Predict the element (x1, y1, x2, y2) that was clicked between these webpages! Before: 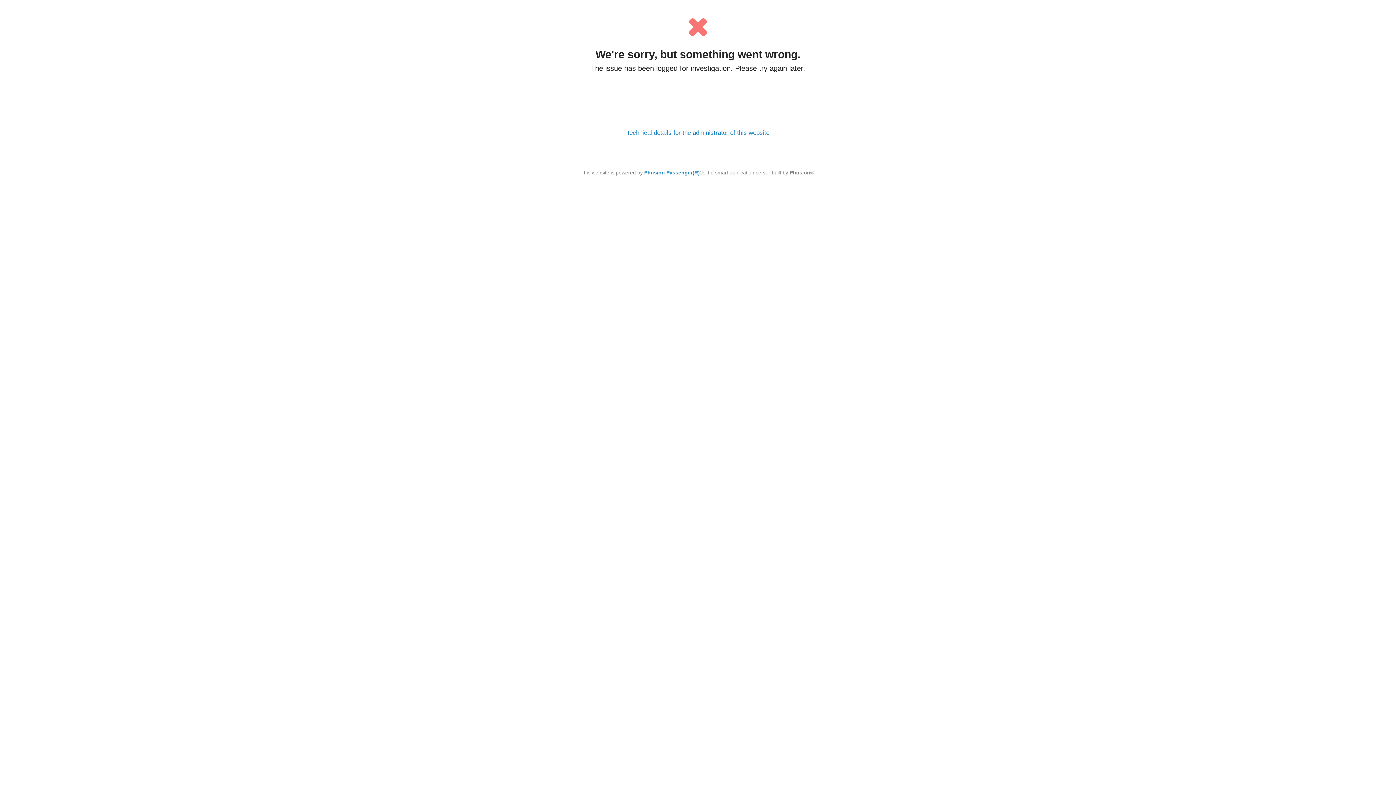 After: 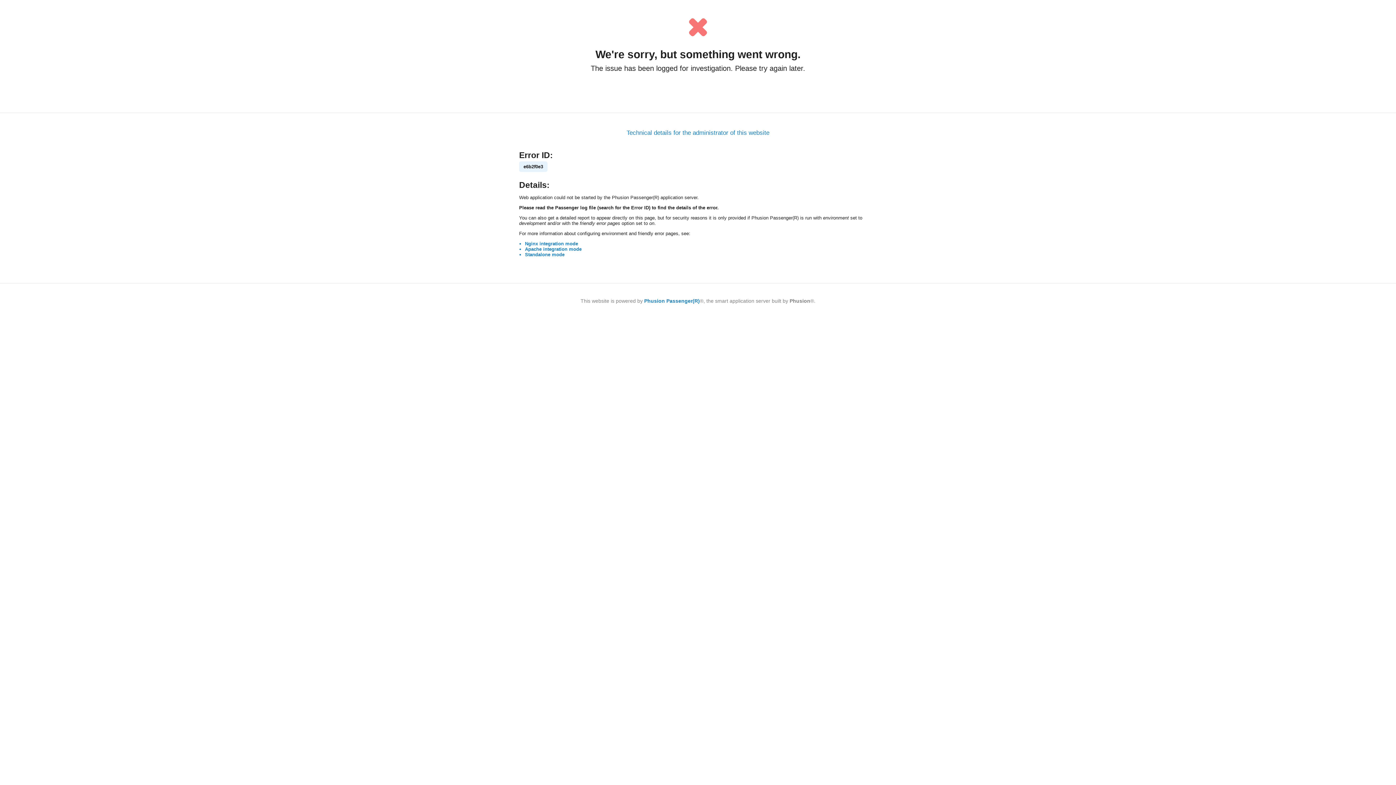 Action: label: Technical details for the administrator of this website bbox: (626, 129, 769, 136)